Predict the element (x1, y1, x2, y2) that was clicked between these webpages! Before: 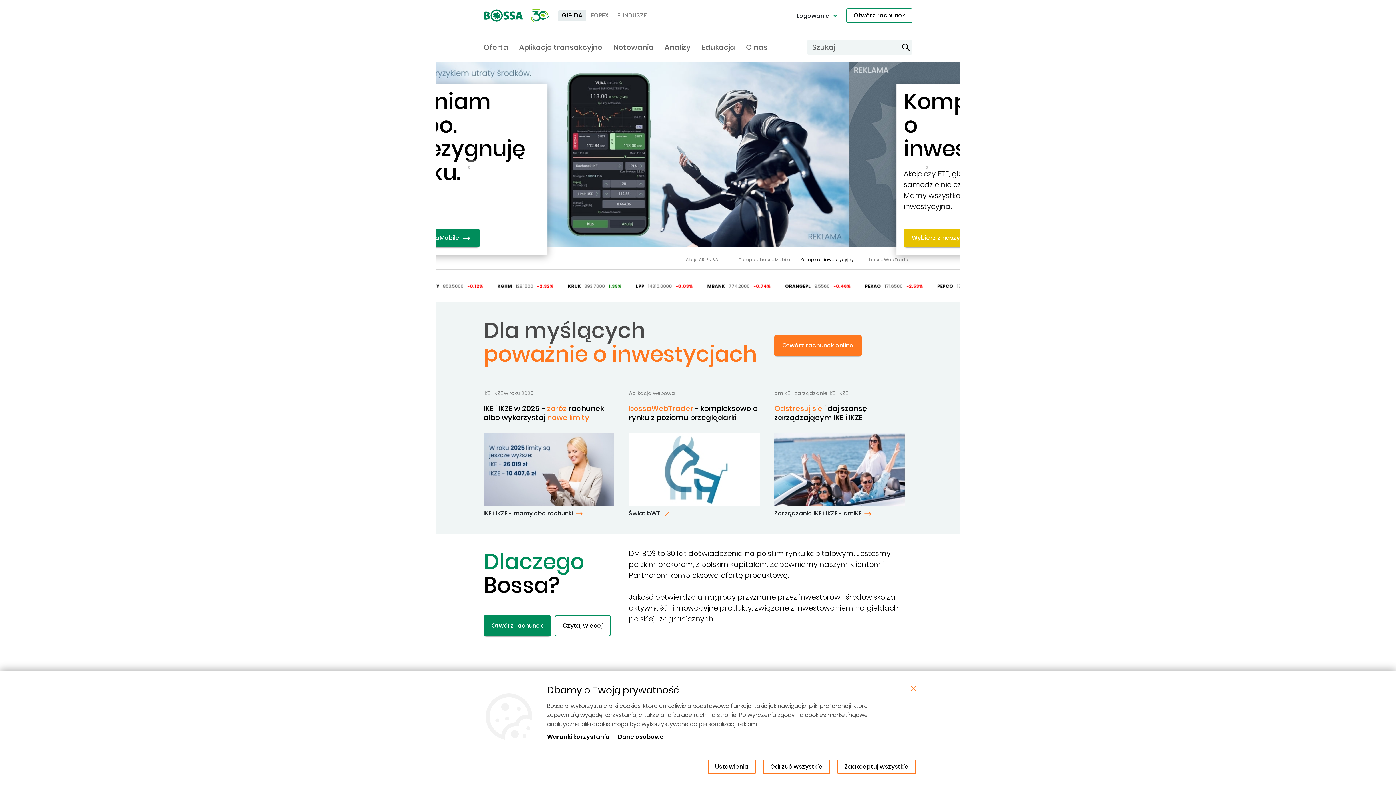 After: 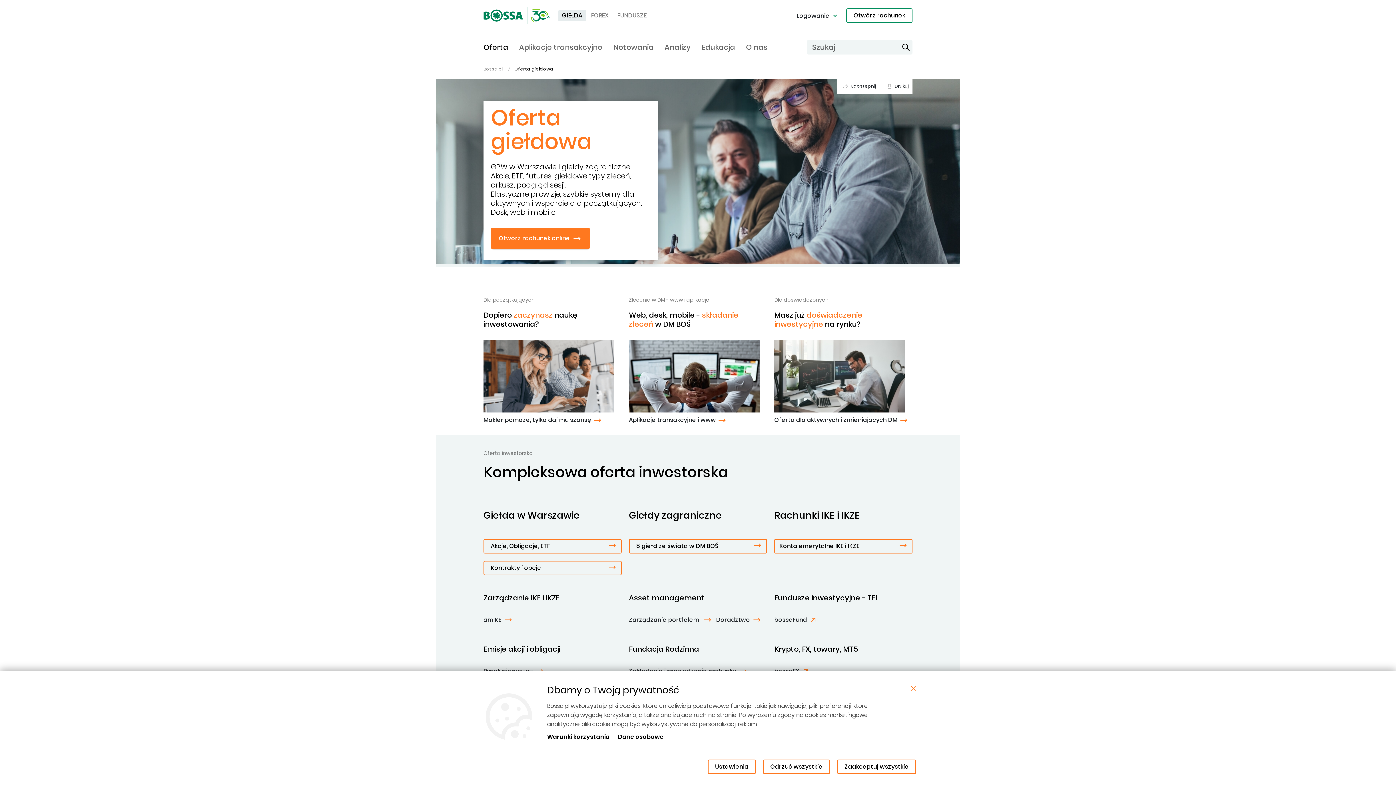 Action: bbox: (483, 41, 508, 55) label: Oferta